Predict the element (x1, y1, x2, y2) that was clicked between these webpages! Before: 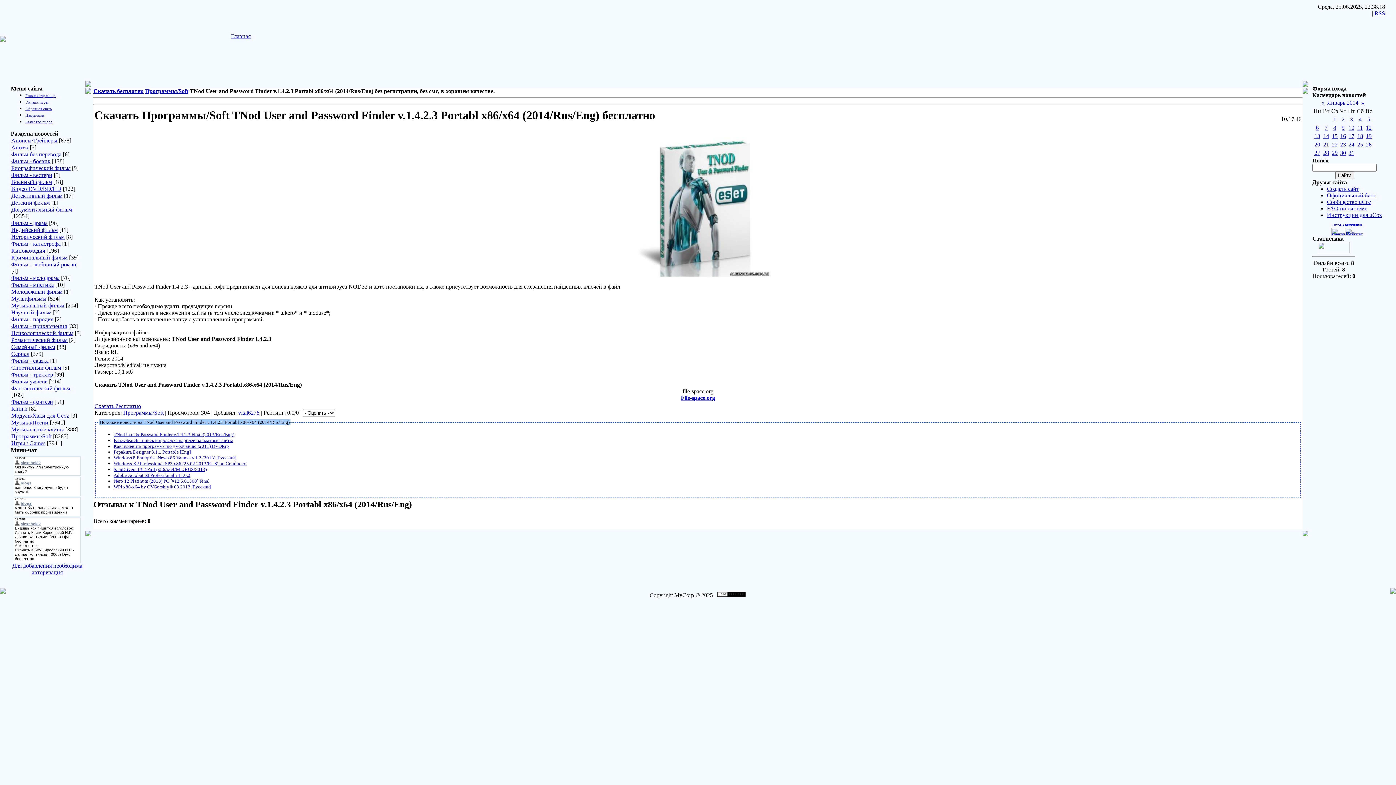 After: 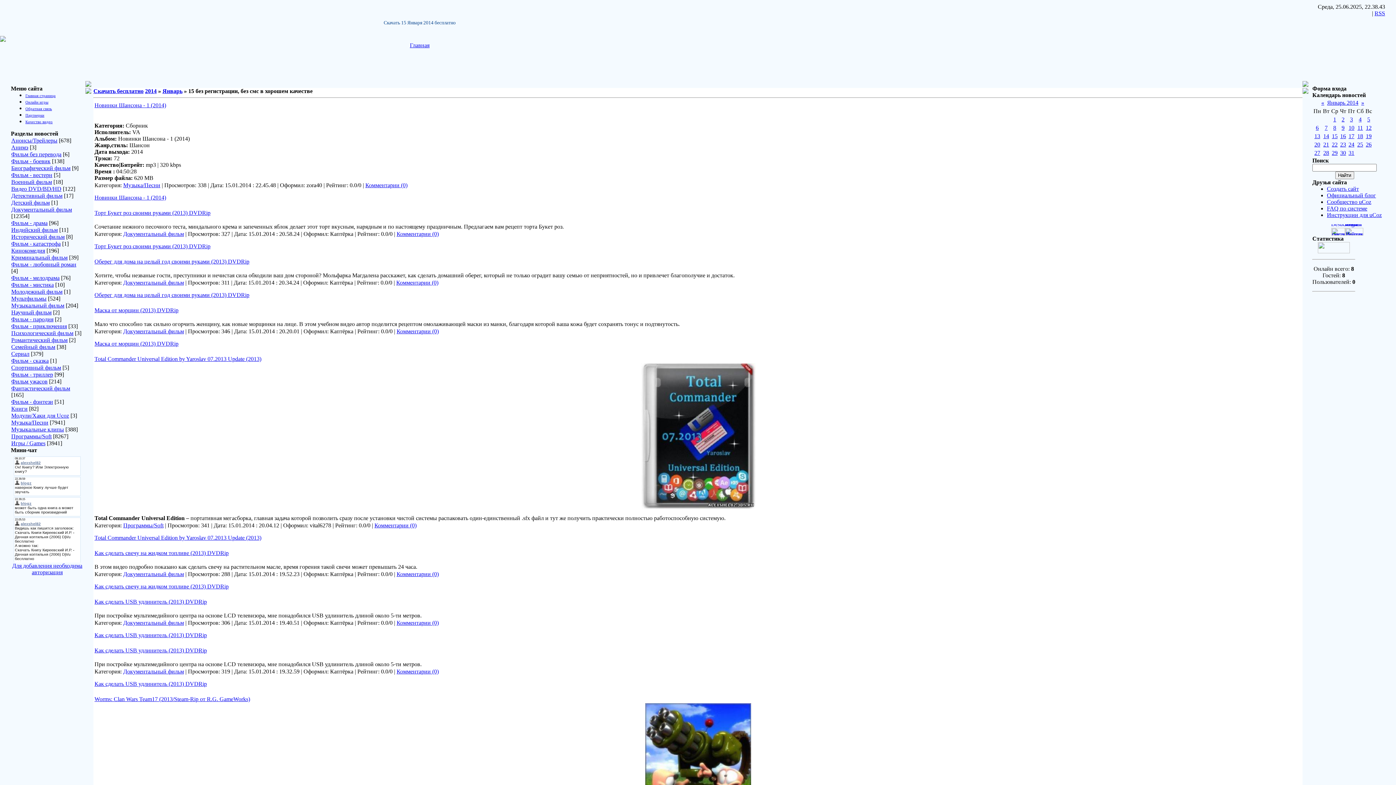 Action: label: 15 bbox: (1332, 133, 1338, 139)